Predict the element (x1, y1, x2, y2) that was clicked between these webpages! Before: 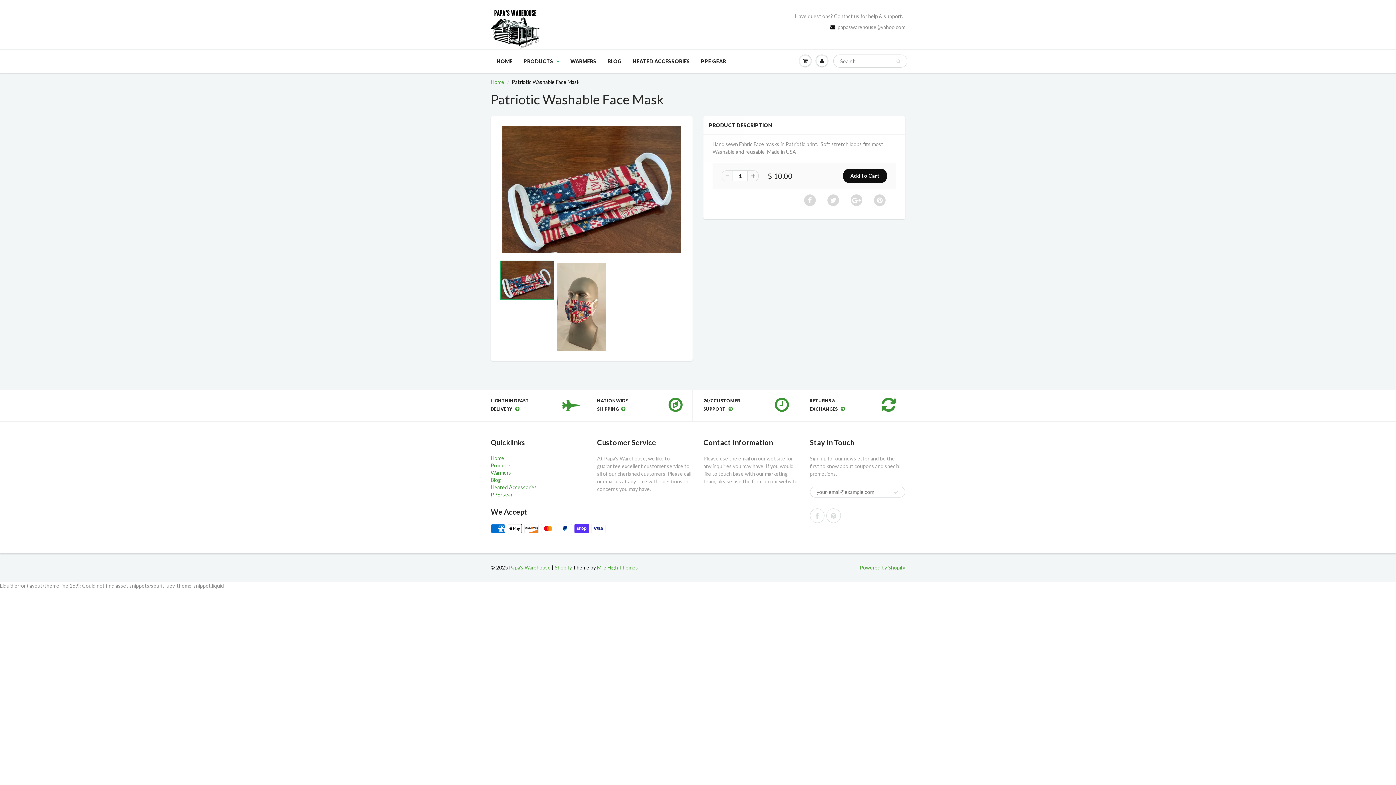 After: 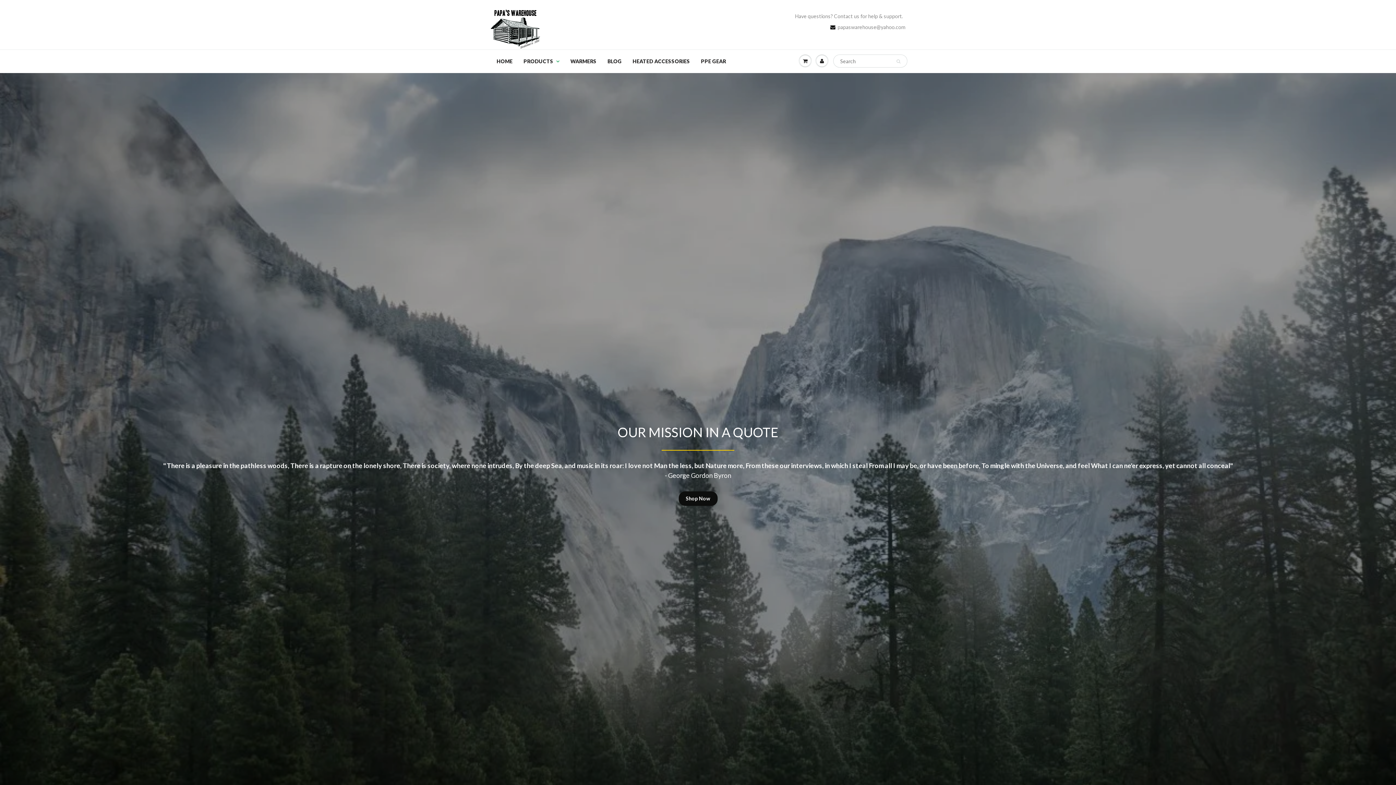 Action: label: Home bbox: (490, 455, 504, 461)